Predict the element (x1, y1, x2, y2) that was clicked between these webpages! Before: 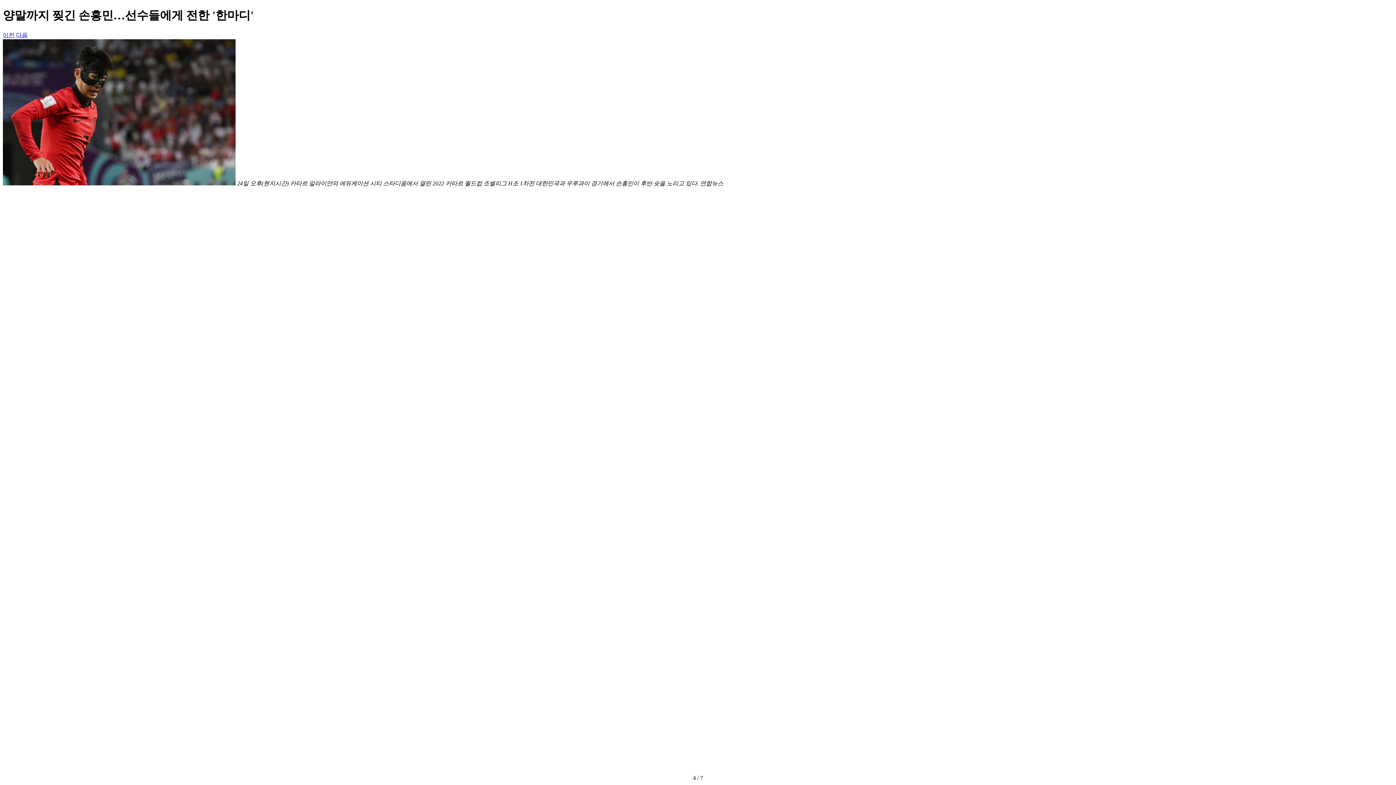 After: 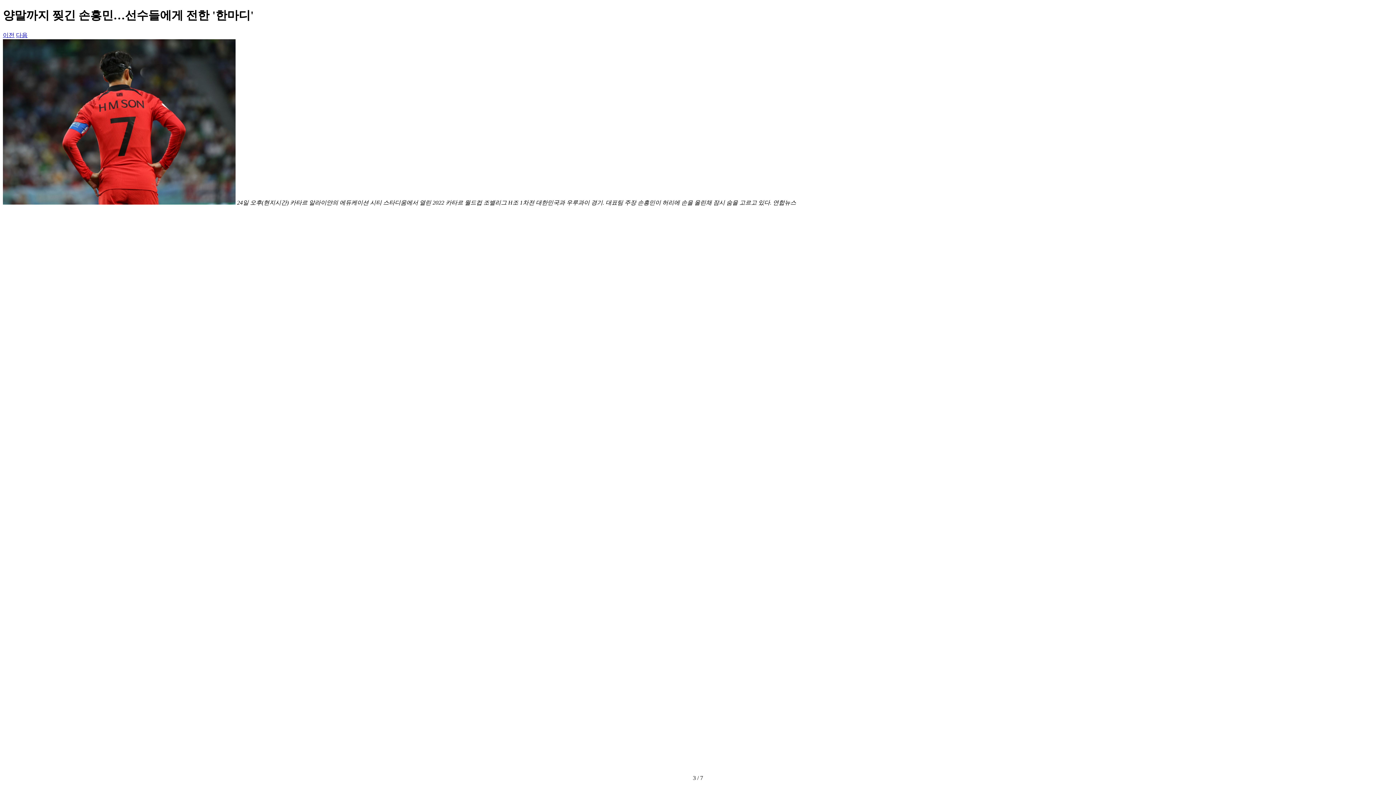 Action: bbox: (2, 31, 14, 38) label: Previous slide